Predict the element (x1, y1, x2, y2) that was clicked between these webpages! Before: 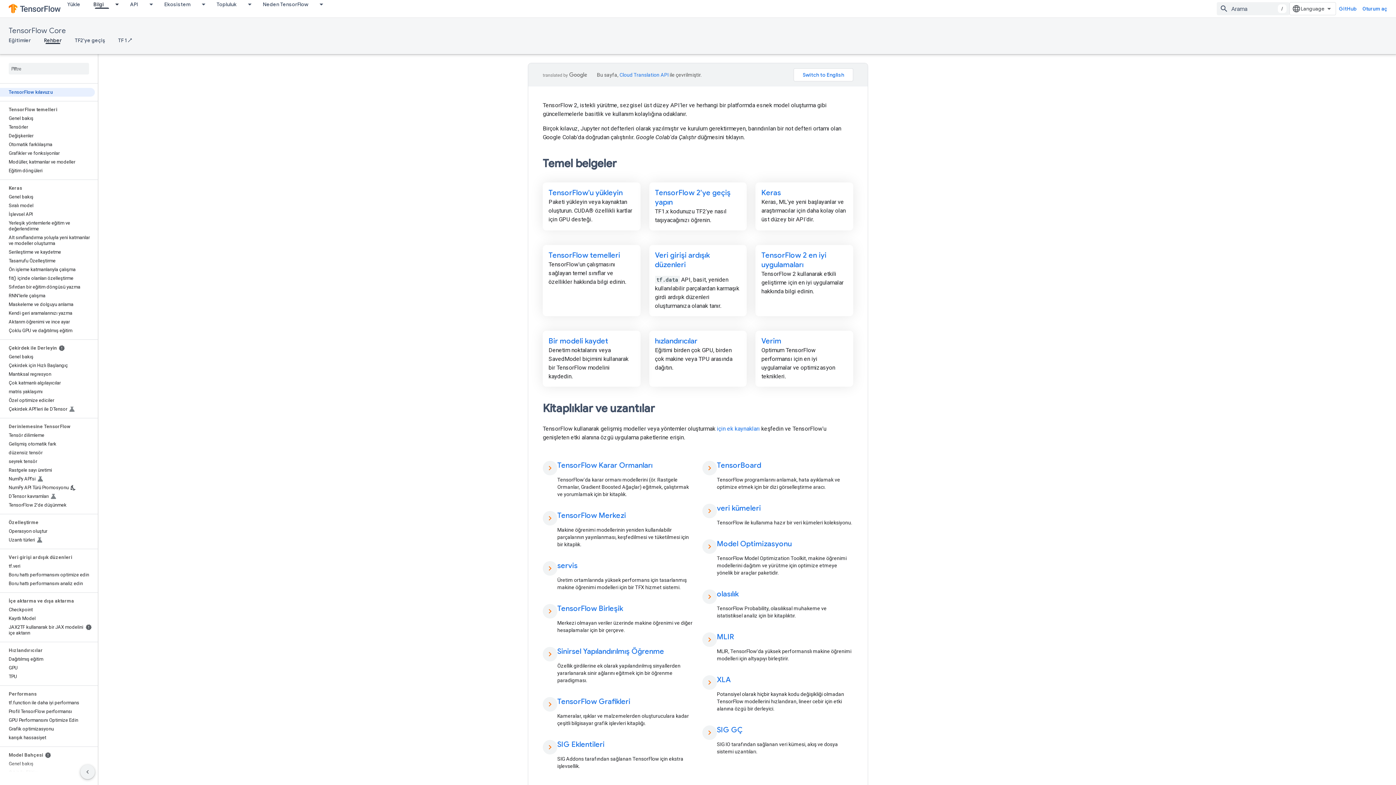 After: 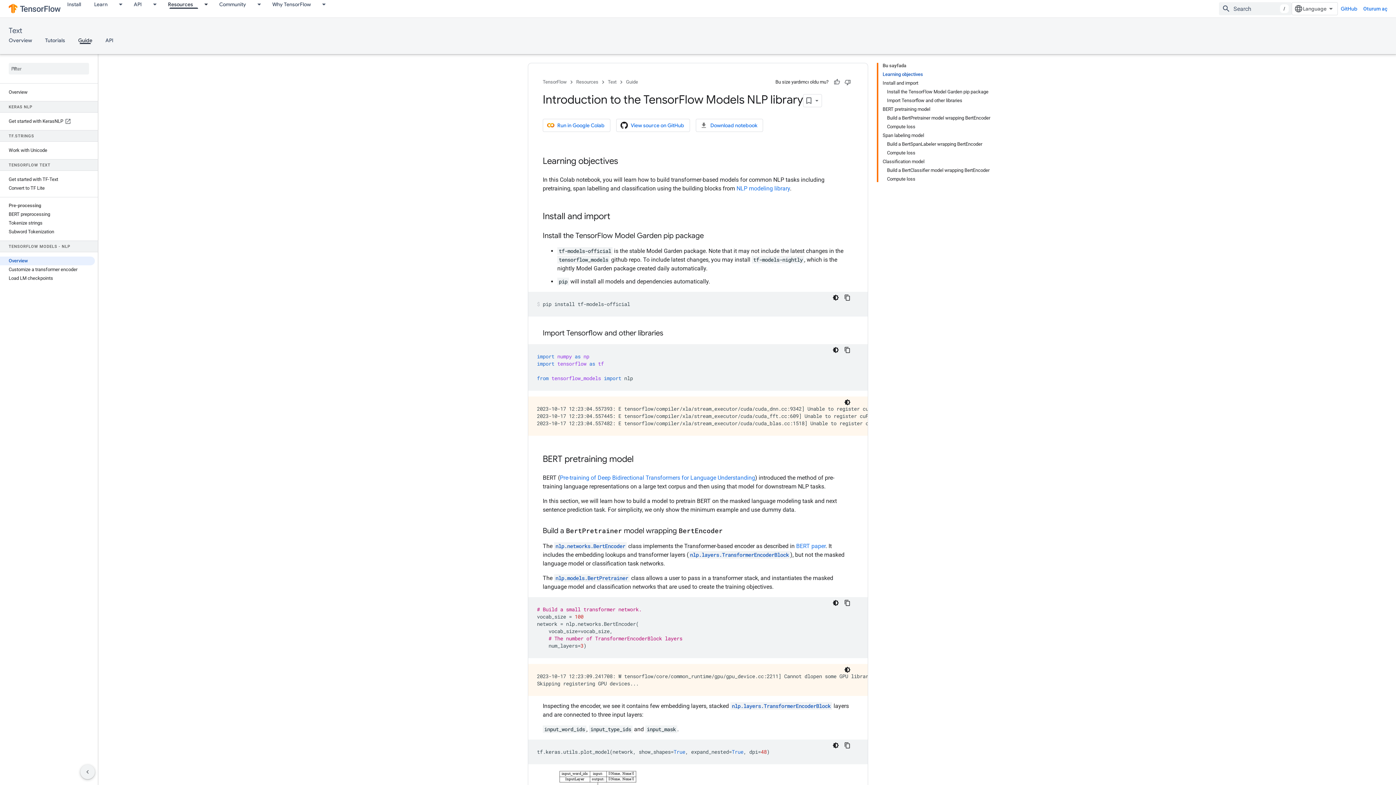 Action: bbox: (0, 777, 94, 786) label: TF Modelleri - NLP